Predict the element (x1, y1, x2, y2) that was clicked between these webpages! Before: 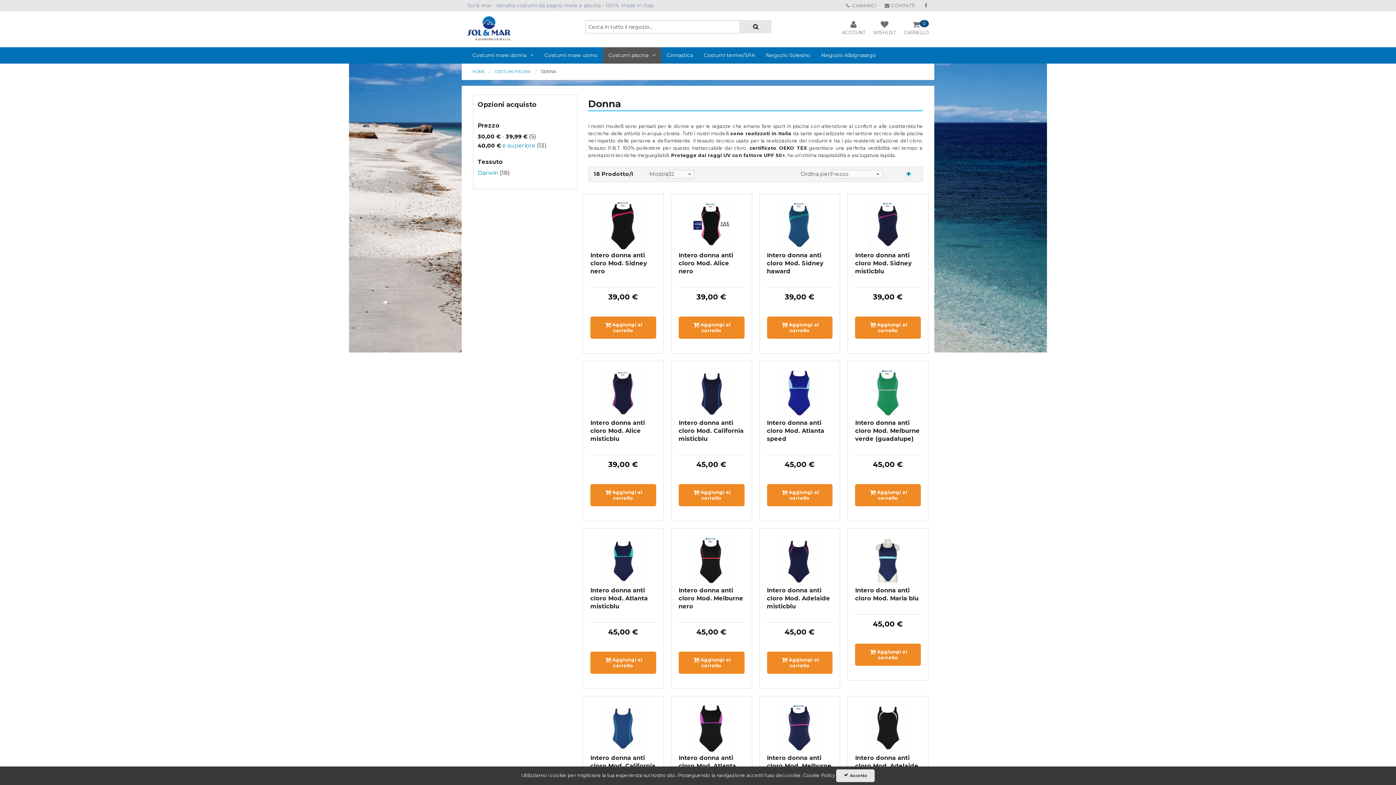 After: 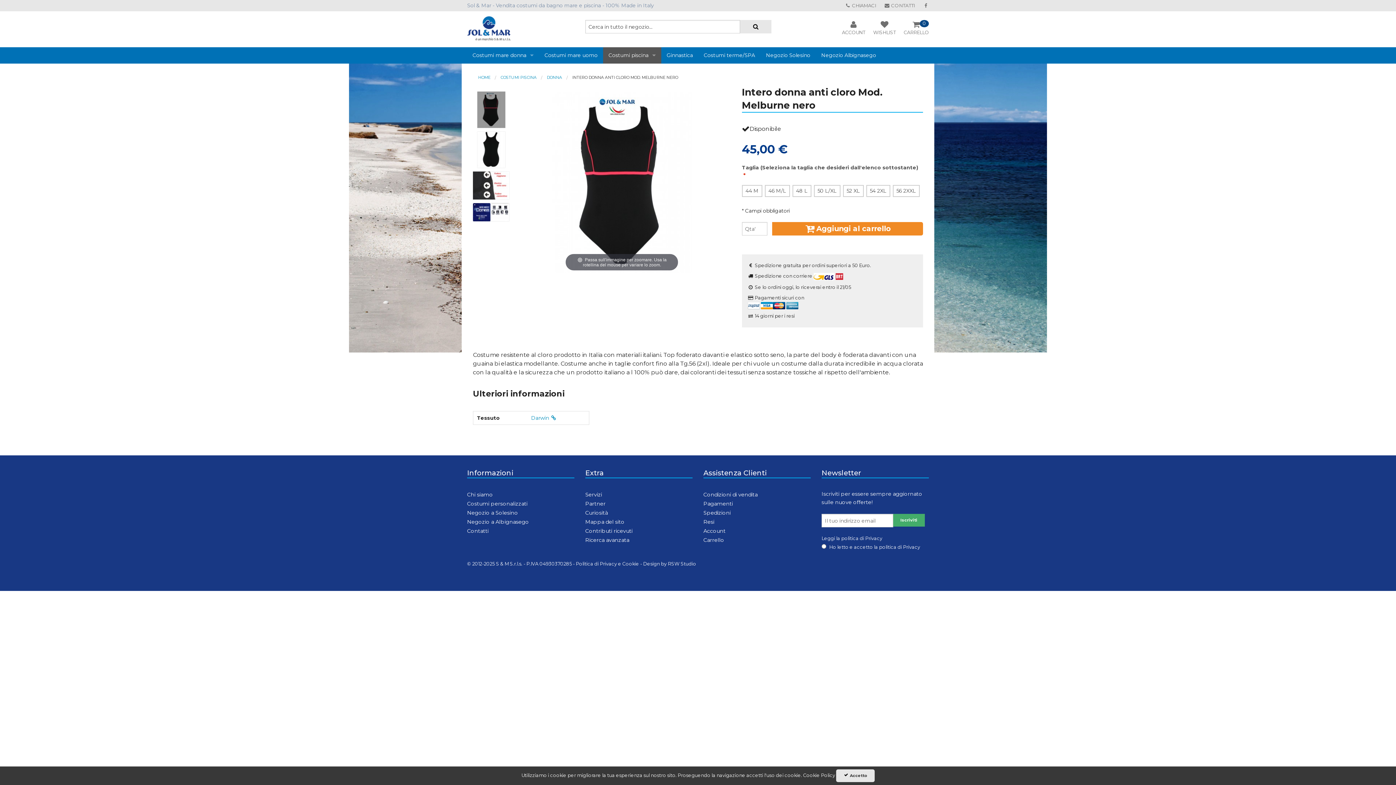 Action: bbox: (678, 557, 744, 564)